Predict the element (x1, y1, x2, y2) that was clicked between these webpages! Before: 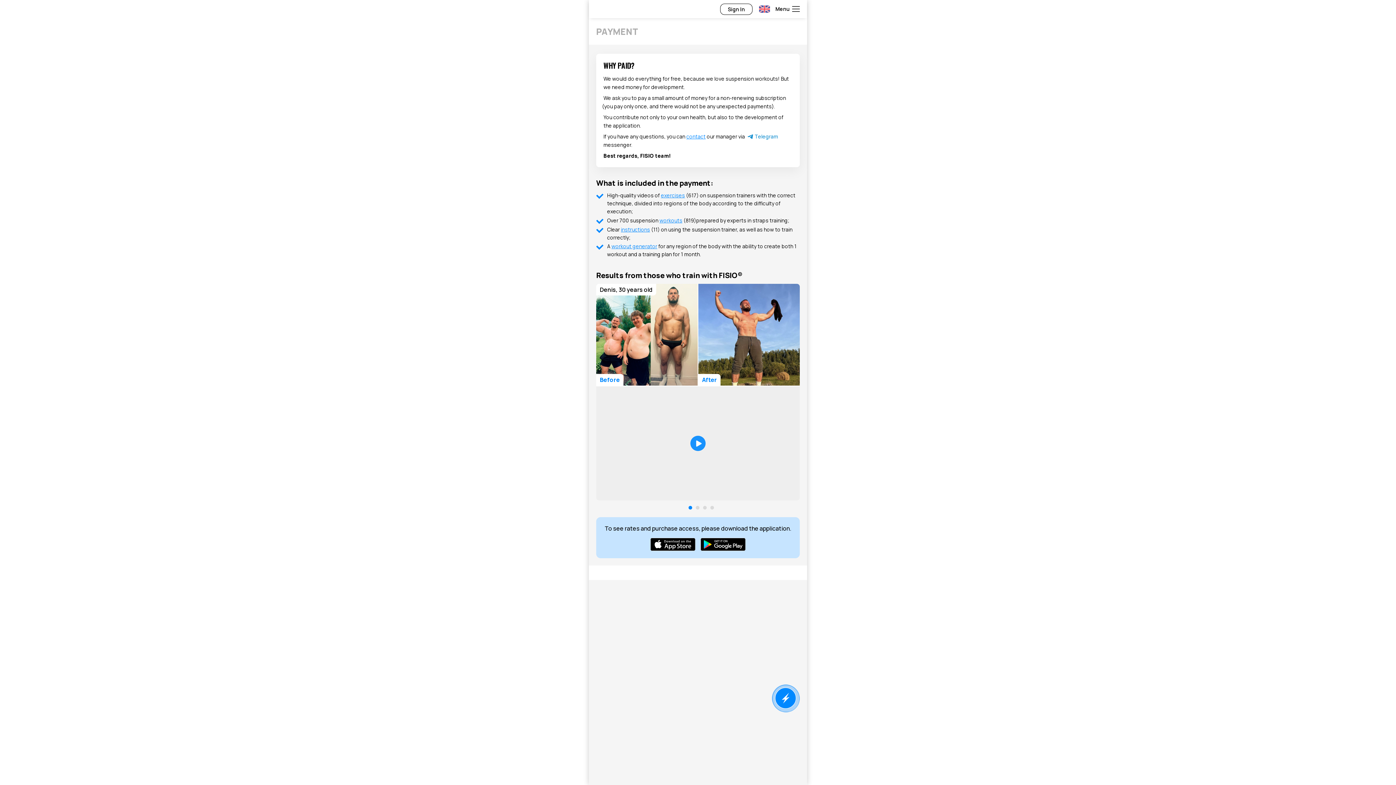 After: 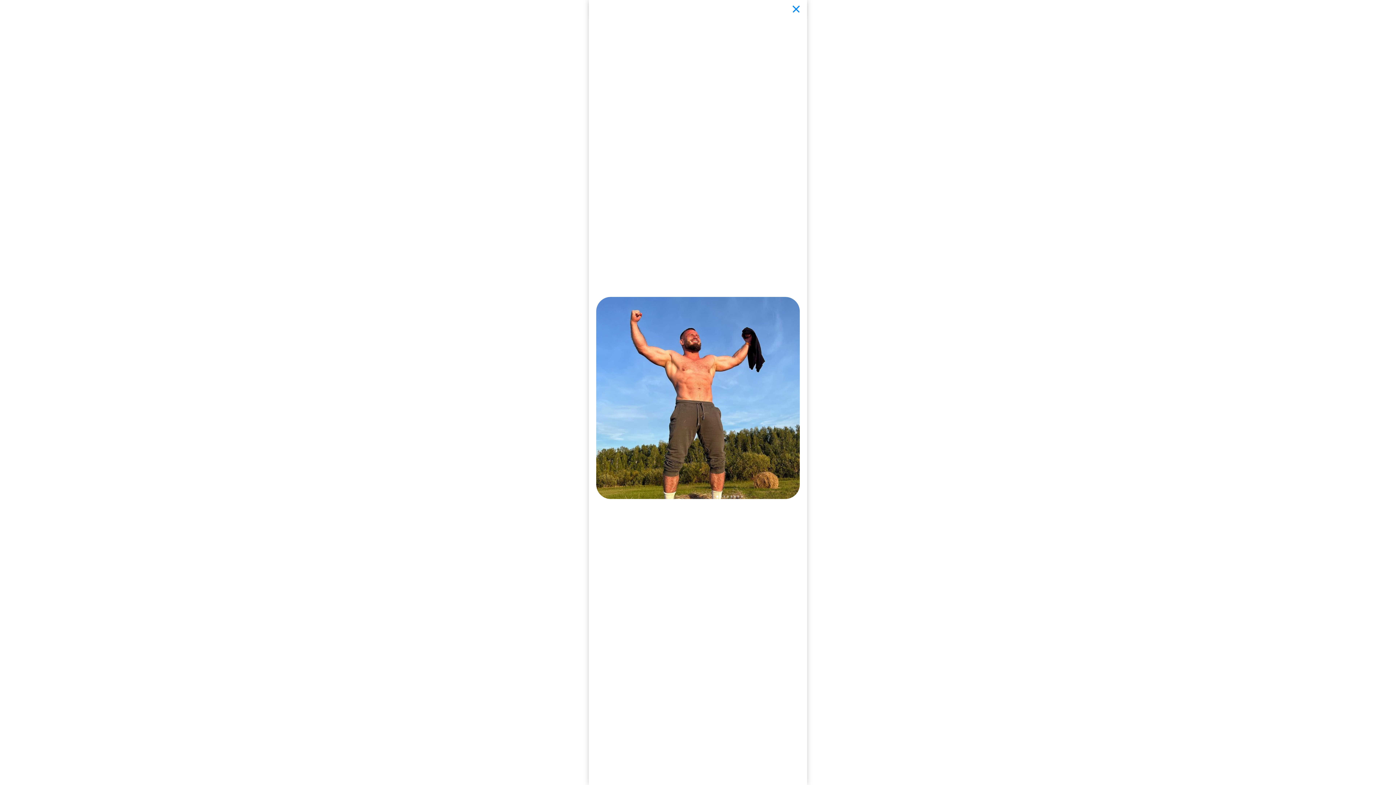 Action: label: After bbox: (698, 284, 800, 385)